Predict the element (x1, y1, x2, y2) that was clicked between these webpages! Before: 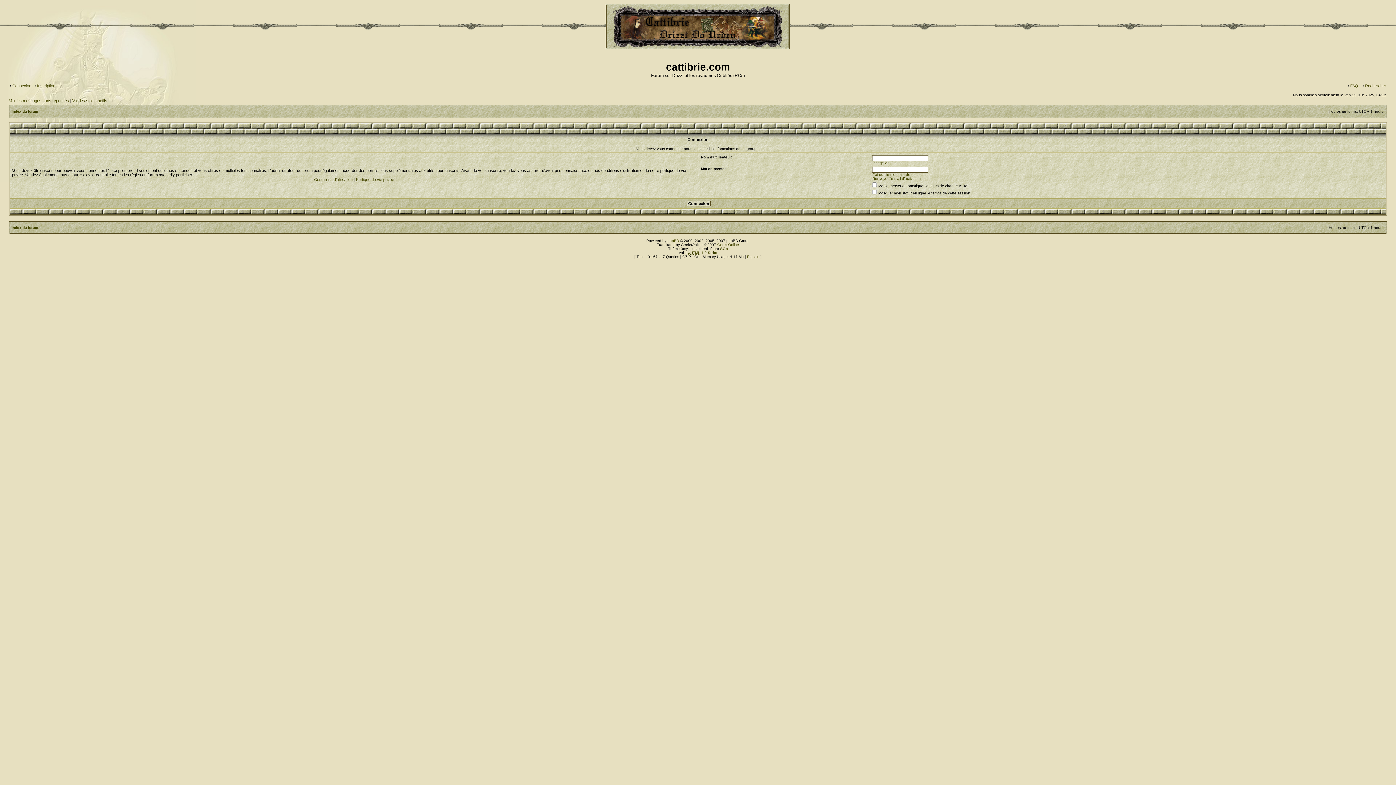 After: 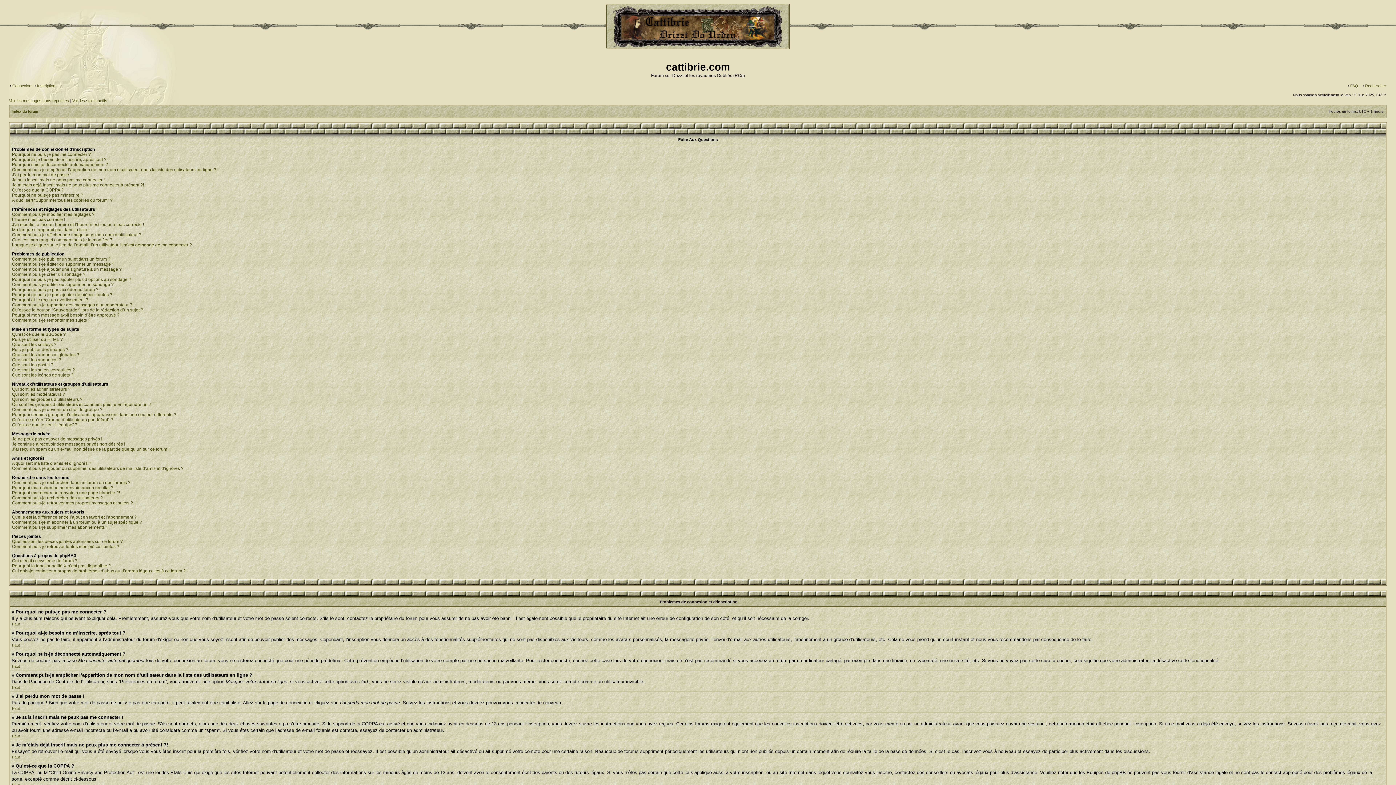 Action: bbox: (1350, 83, 1358, 88) label: FAQ